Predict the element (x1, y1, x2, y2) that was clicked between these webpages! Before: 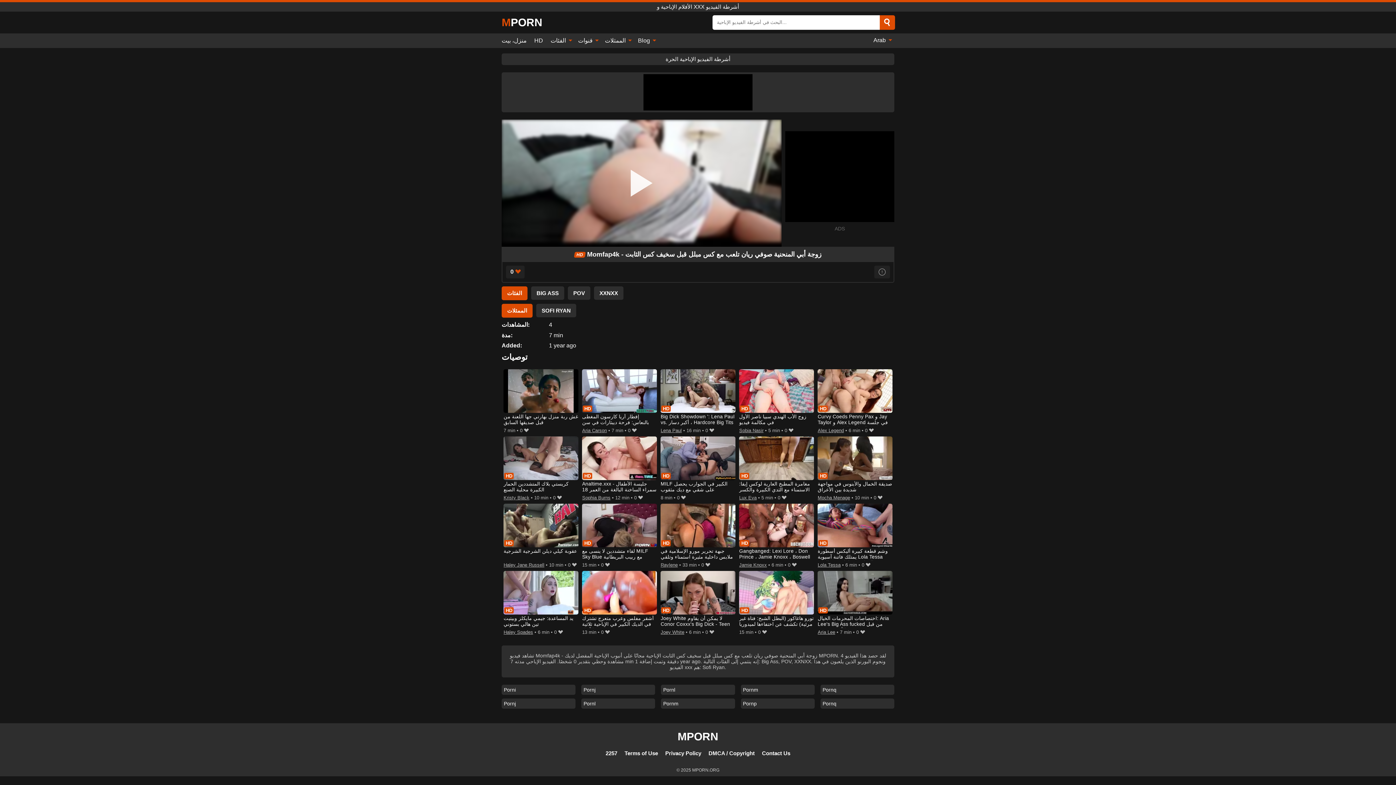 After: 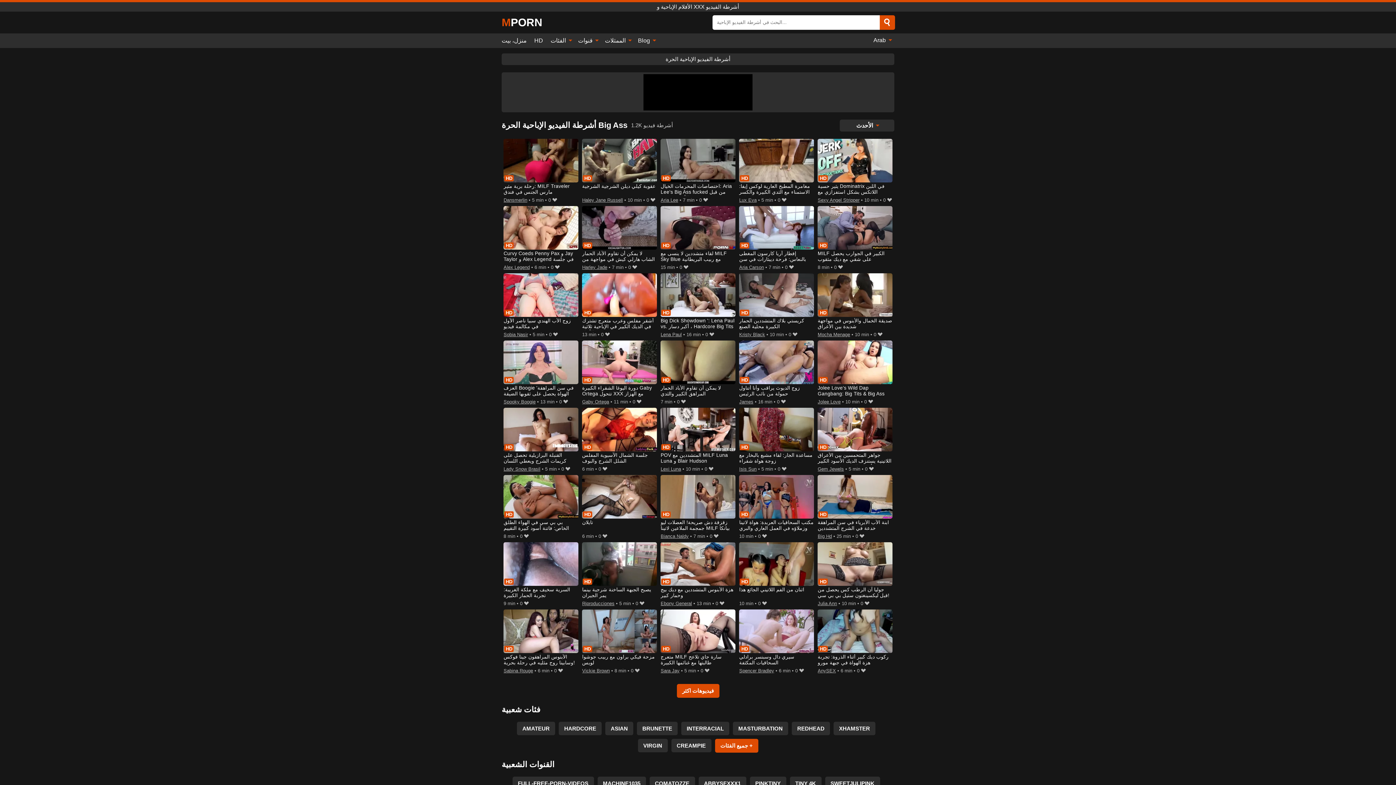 Action: bbox: (531, 286, 564, 299) label: BIG ASS